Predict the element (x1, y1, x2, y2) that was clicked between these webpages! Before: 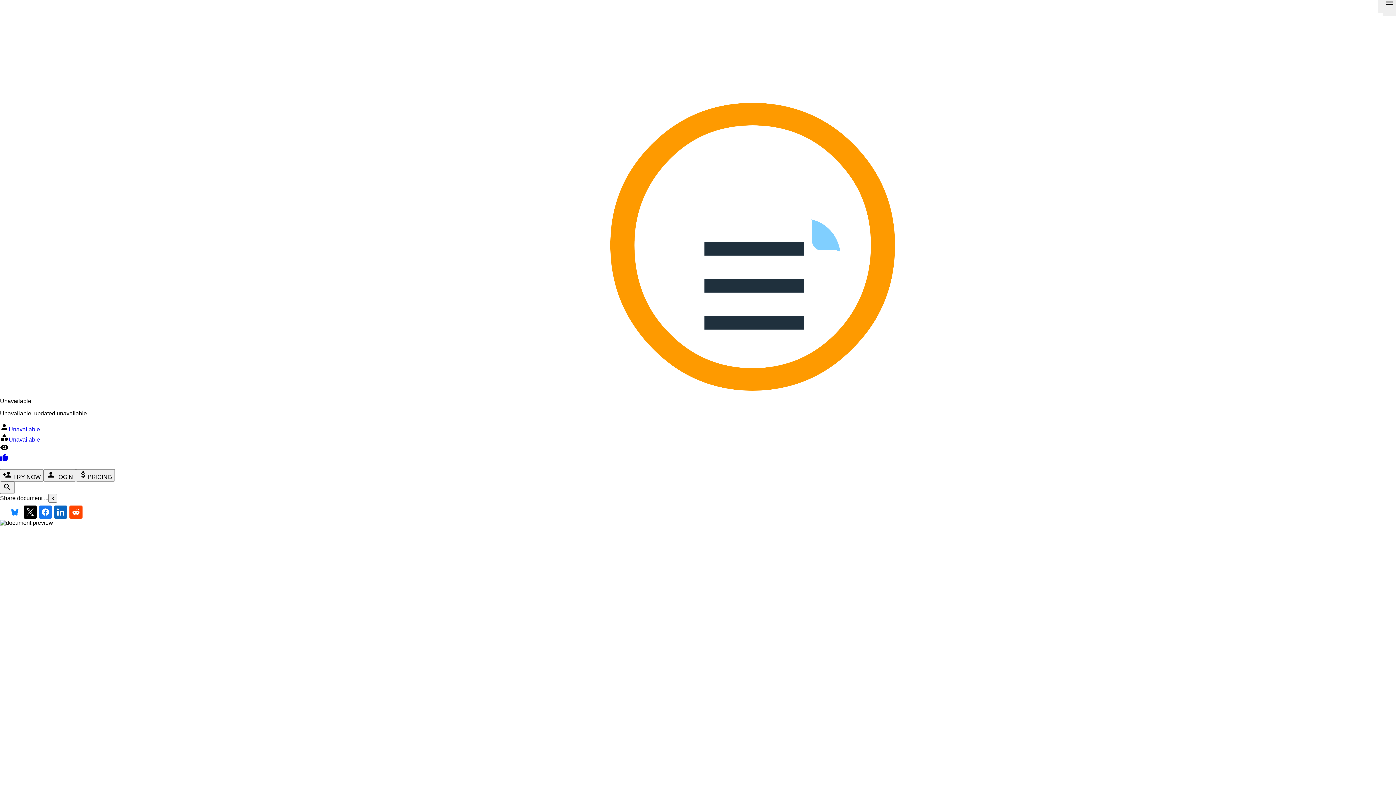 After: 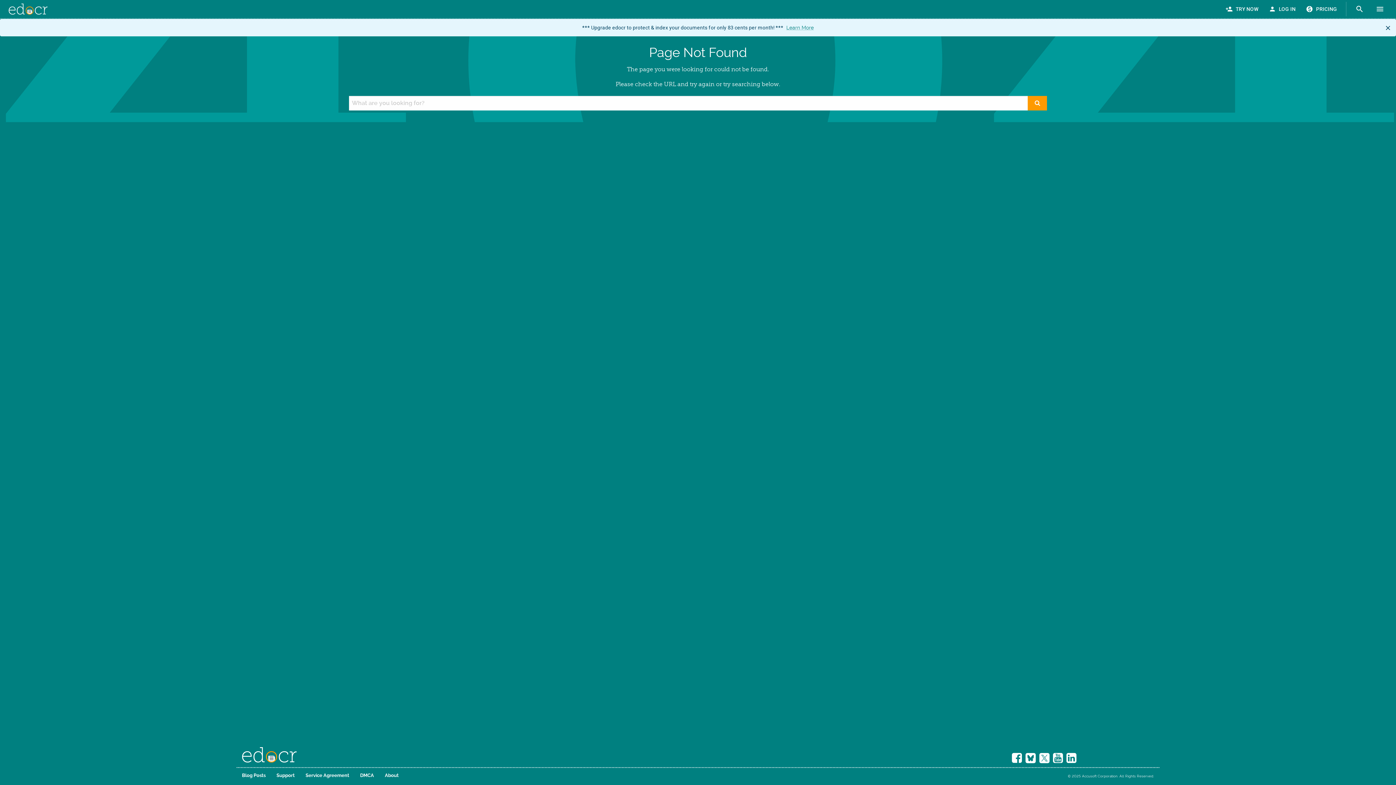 Action: label: Unavailable bbox: (8, 436, 40, 442)